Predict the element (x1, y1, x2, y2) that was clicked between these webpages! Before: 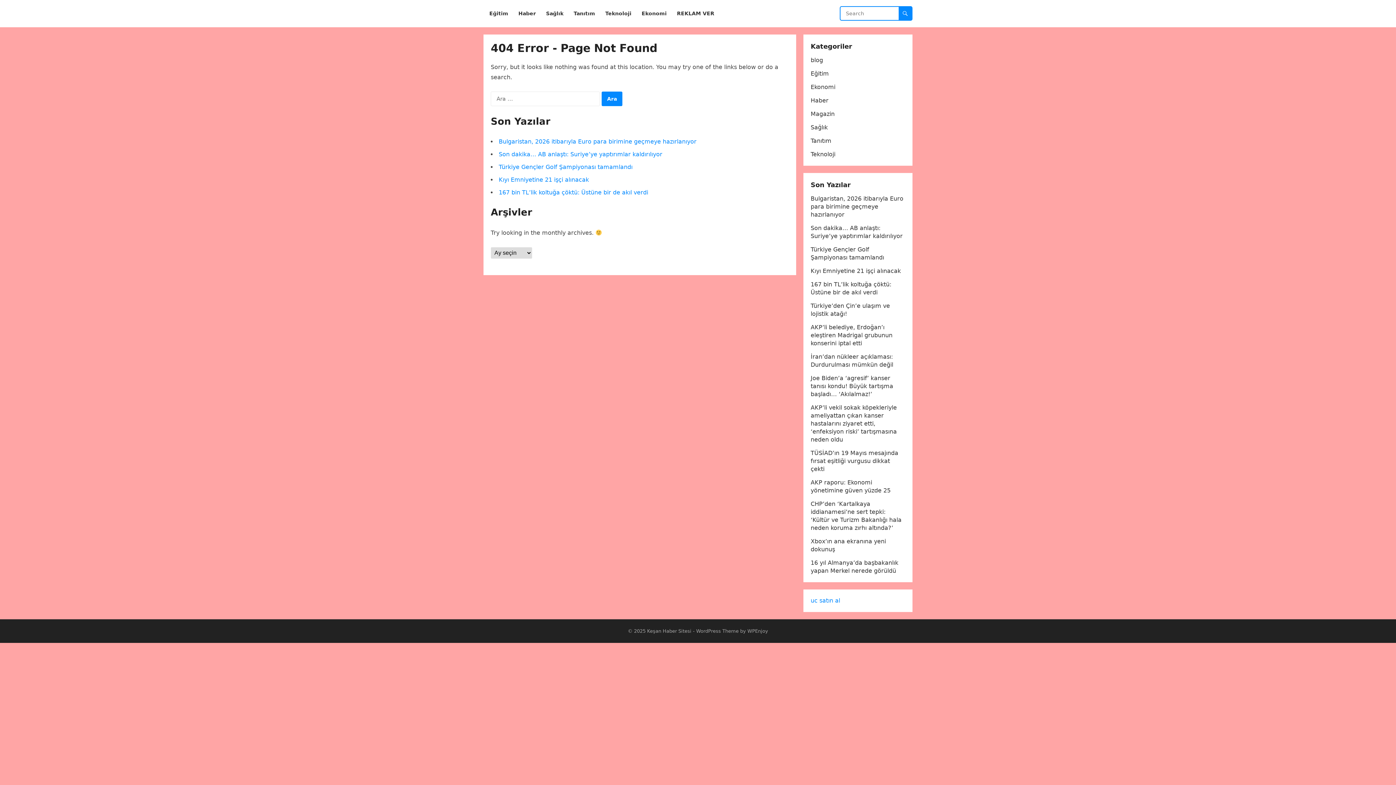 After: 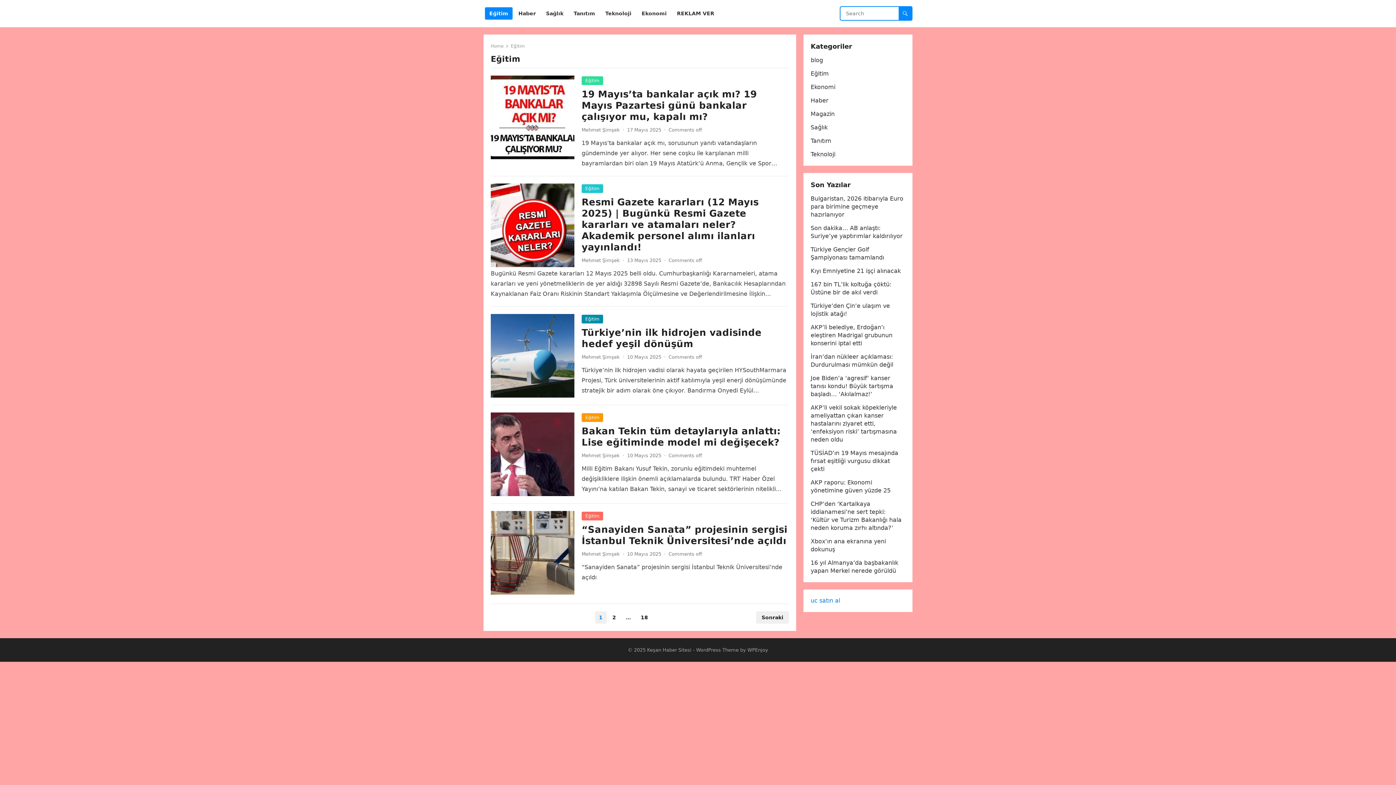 Action: label: Eğitim bbox: (810, 70, 829, 77)